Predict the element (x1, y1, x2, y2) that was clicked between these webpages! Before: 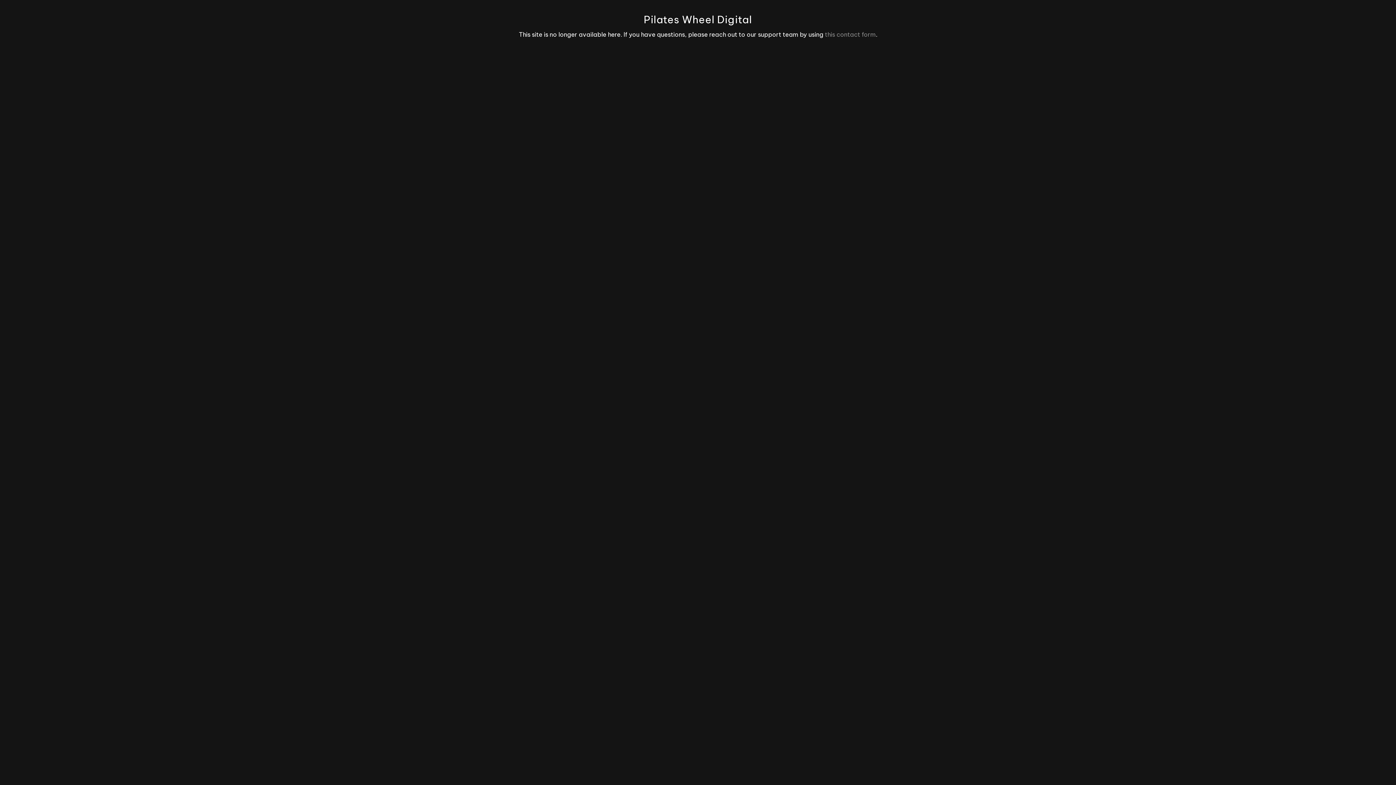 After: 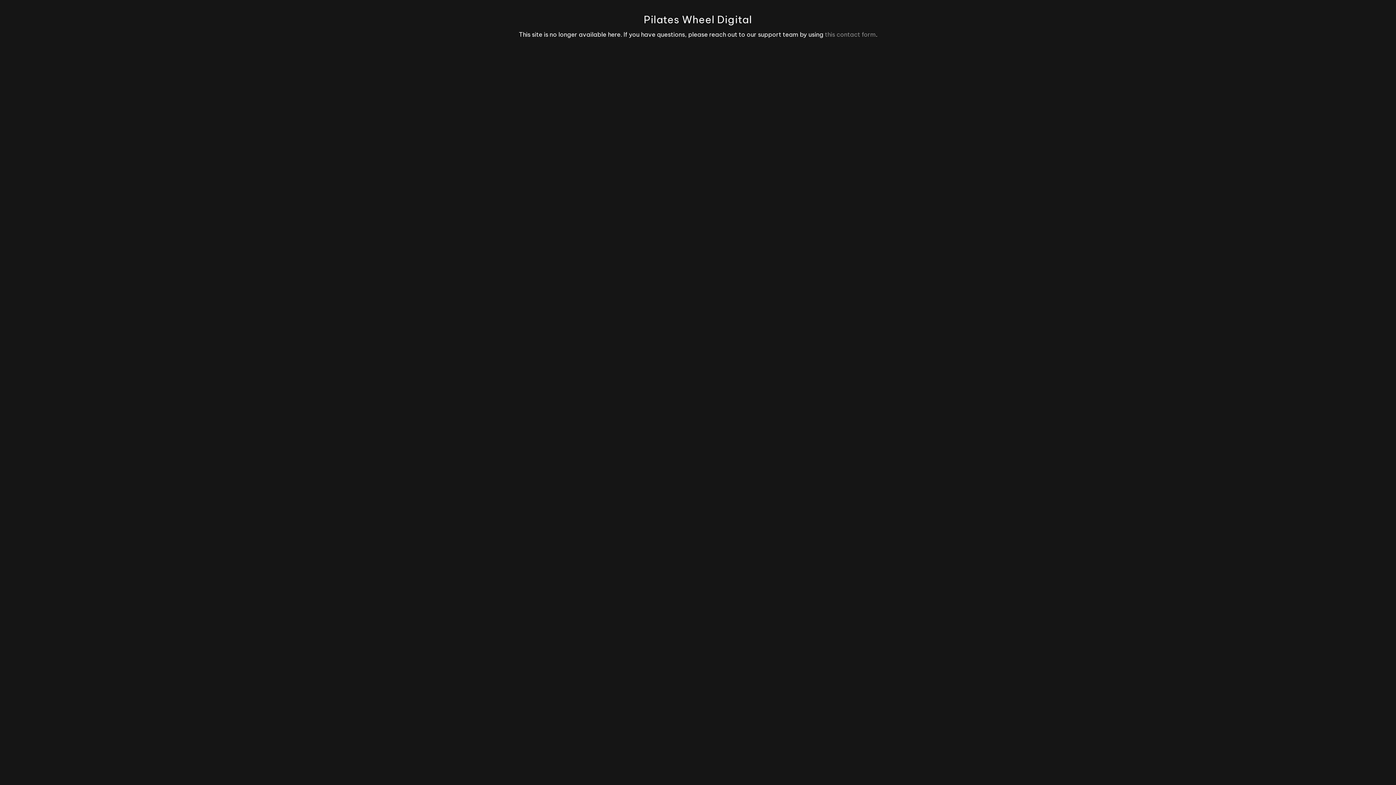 Action: bbox: (825, 30, 876, 38) label: this contact form